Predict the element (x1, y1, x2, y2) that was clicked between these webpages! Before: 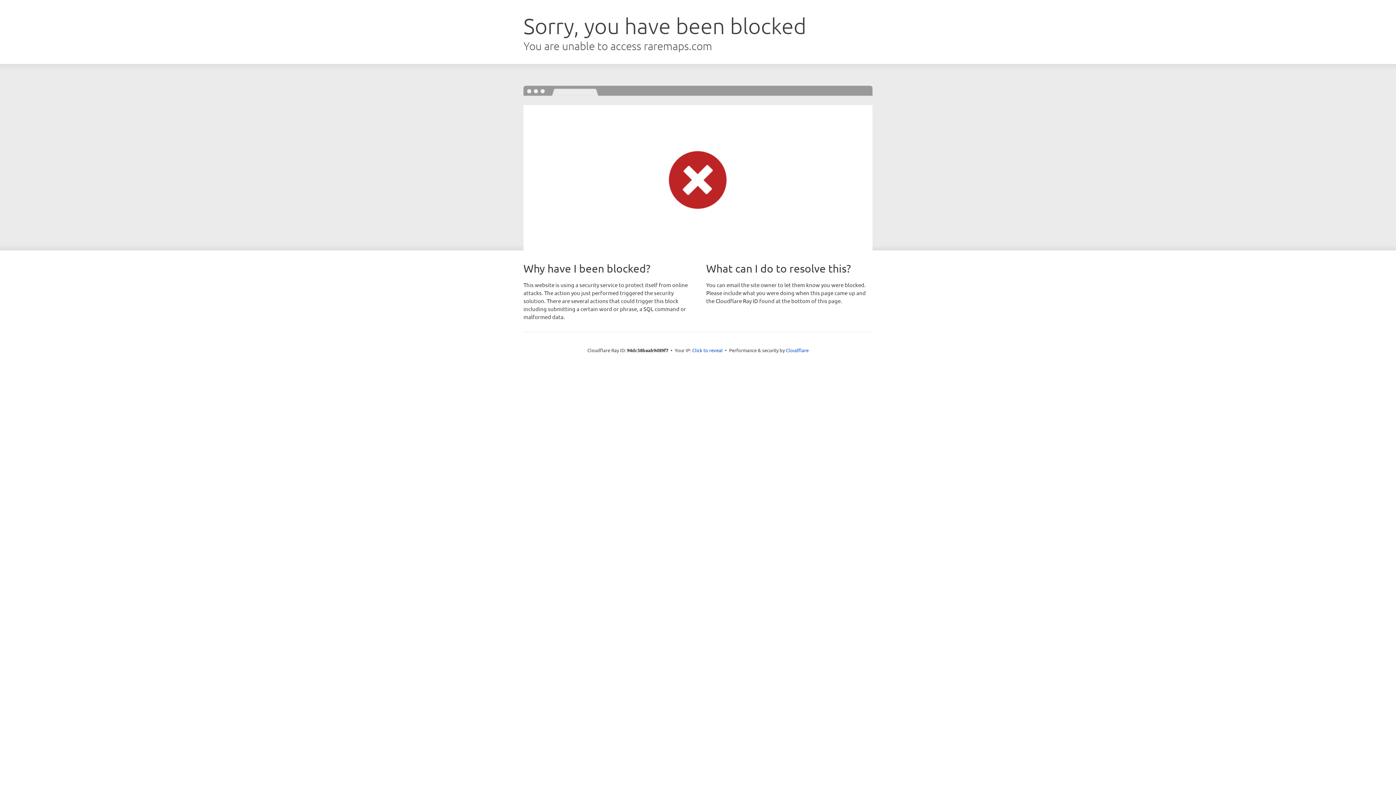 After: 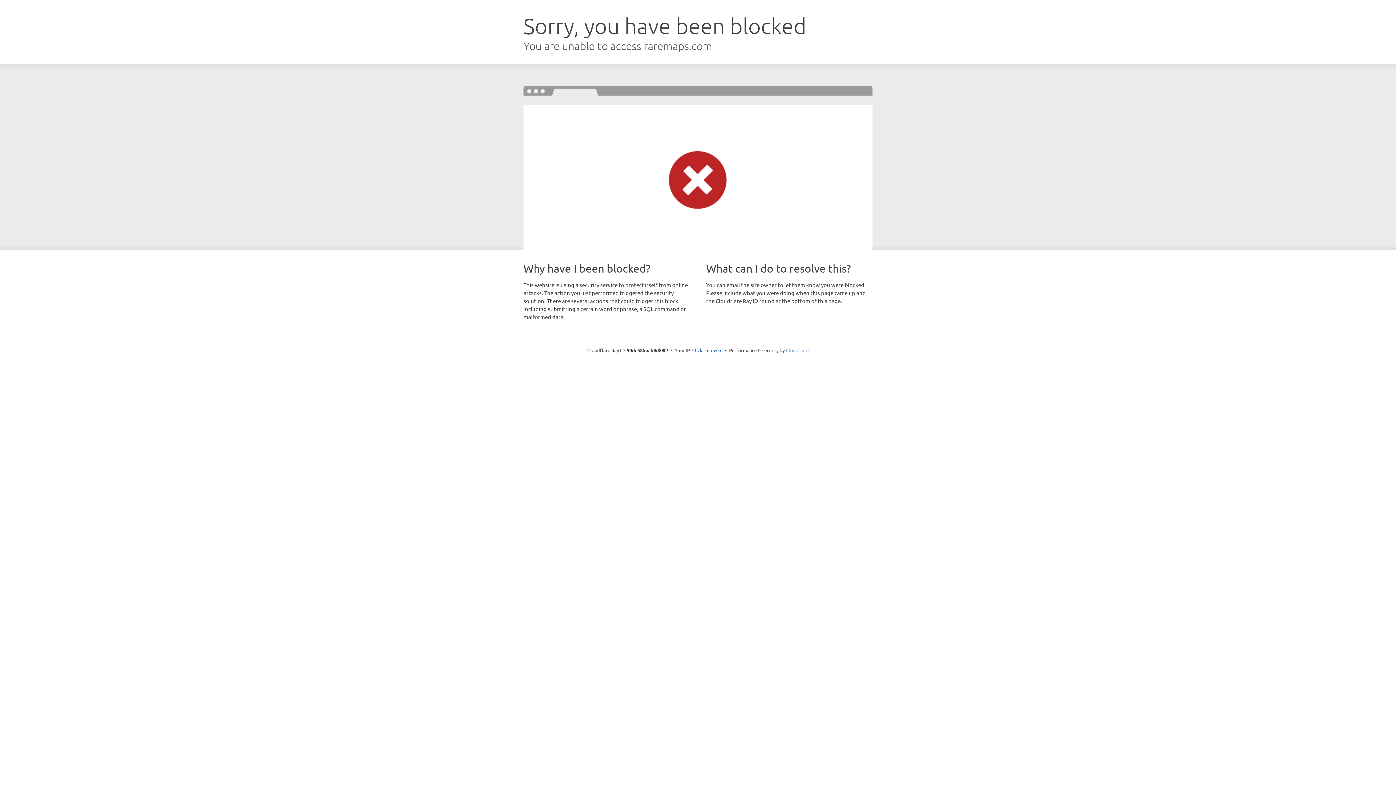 Action: label: Cloudflare bbox: (786, 347, 808, 353)